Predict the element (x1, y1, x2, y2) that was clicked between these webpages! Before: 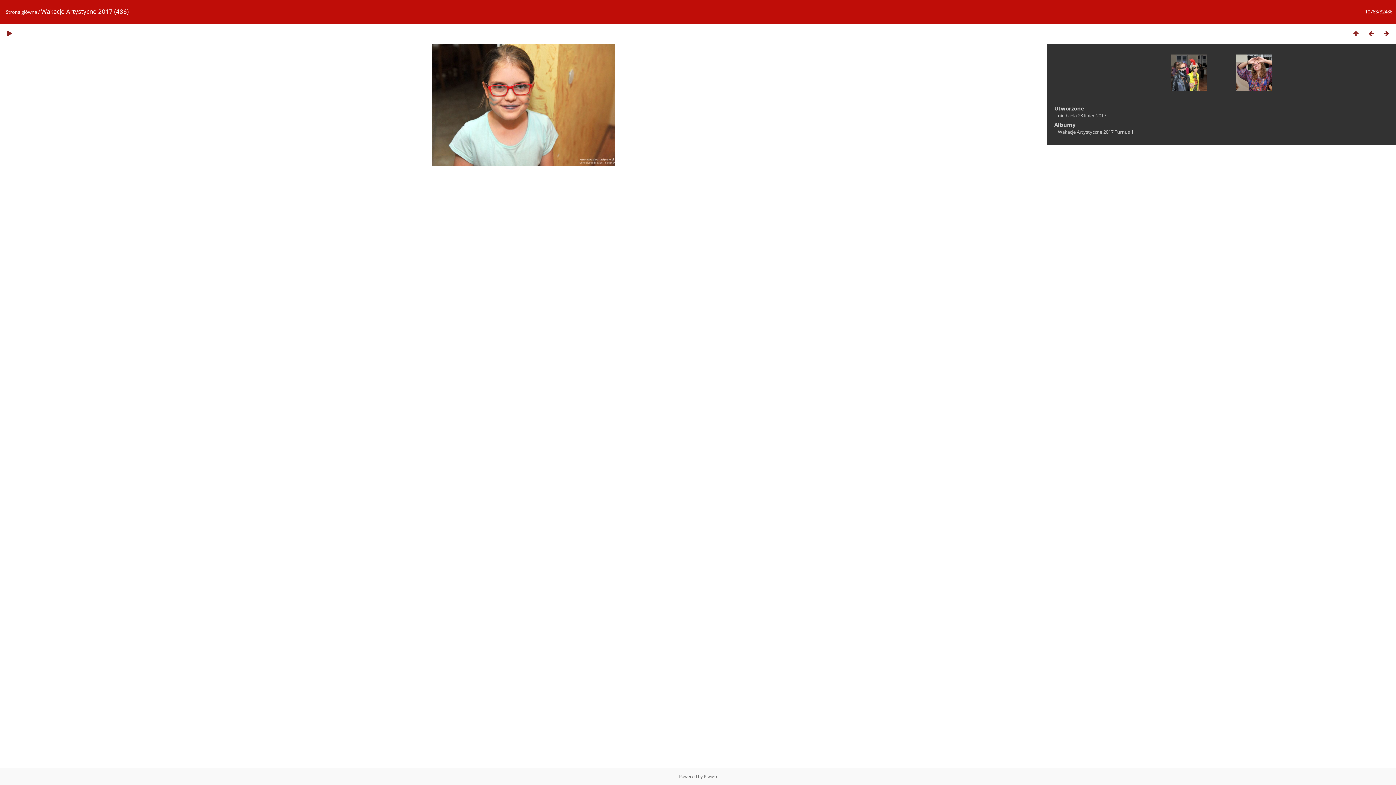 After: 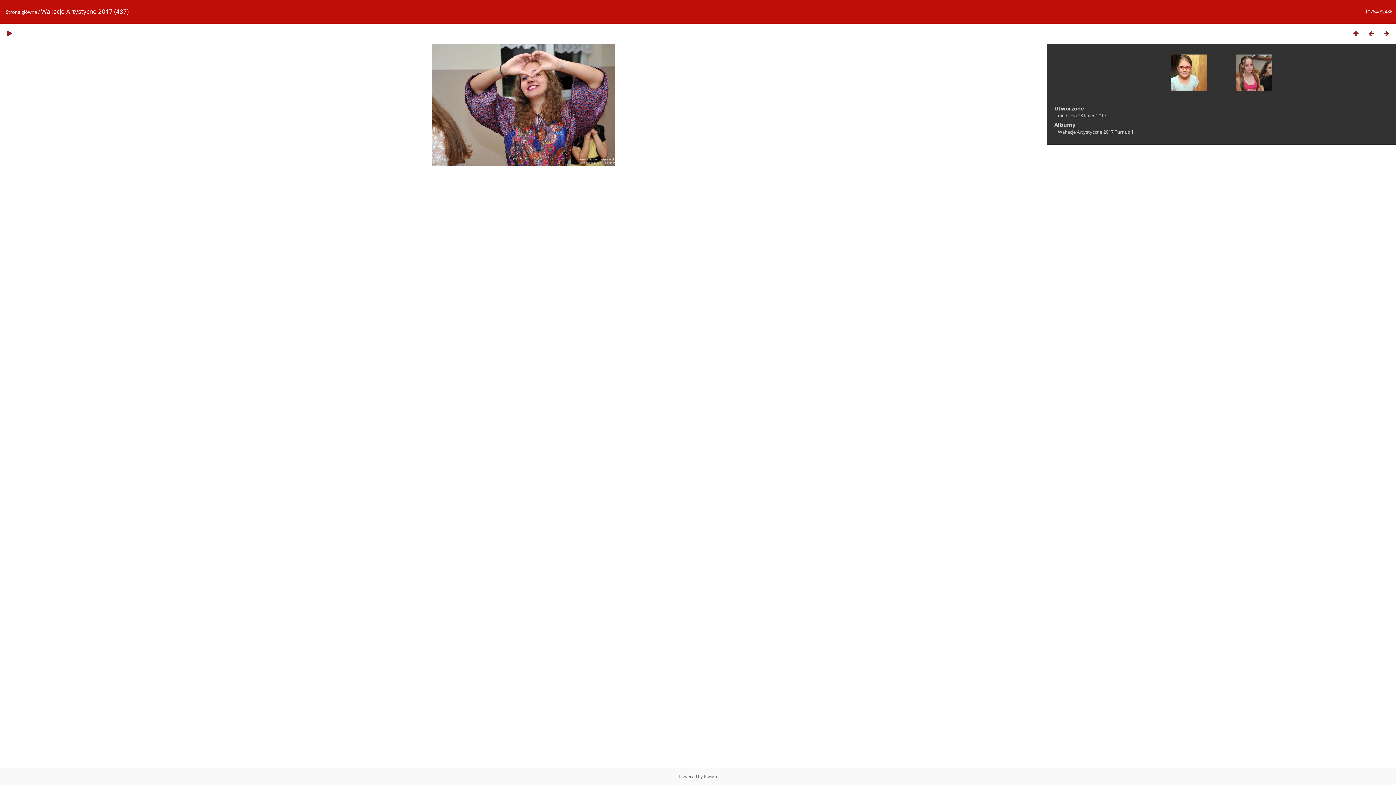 Action: bbox: (1379, 29, 1394, 37)